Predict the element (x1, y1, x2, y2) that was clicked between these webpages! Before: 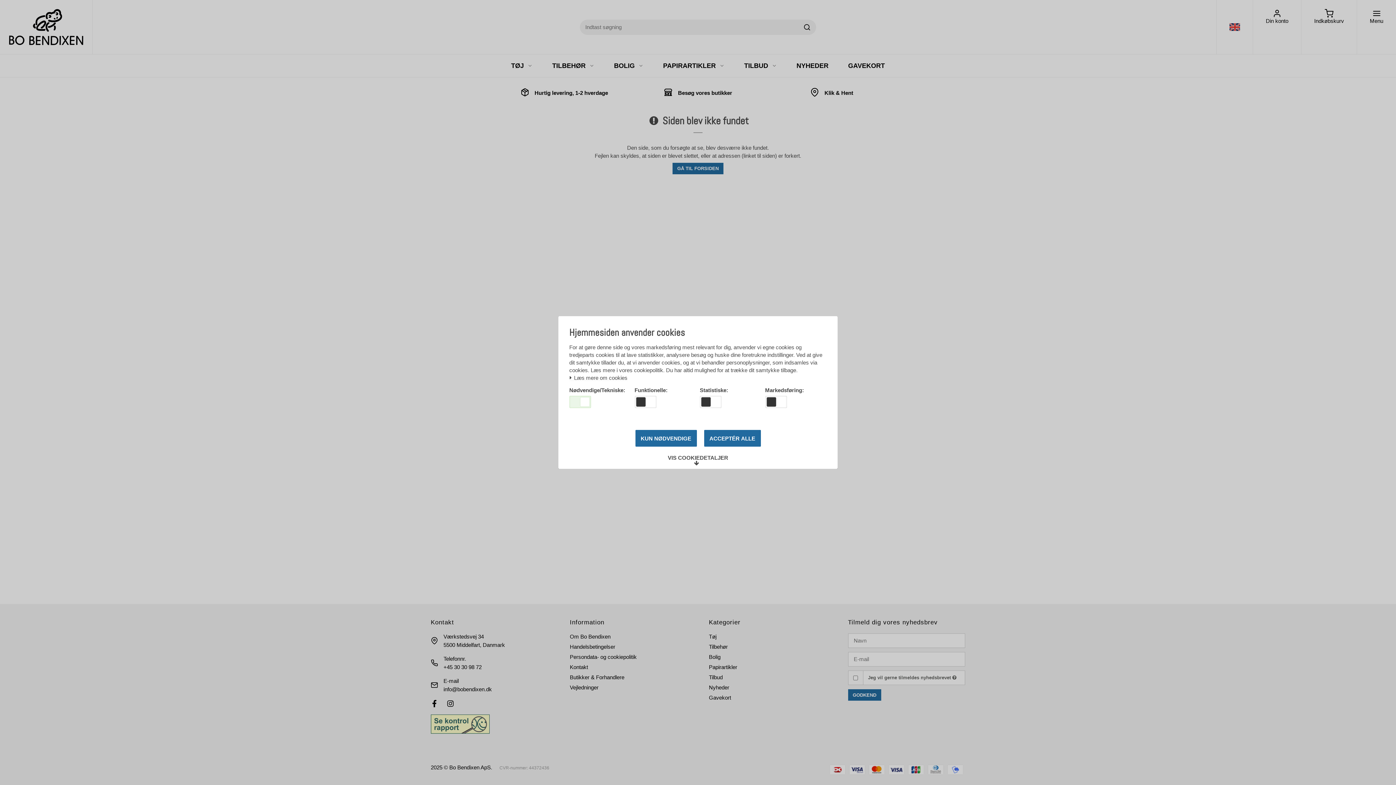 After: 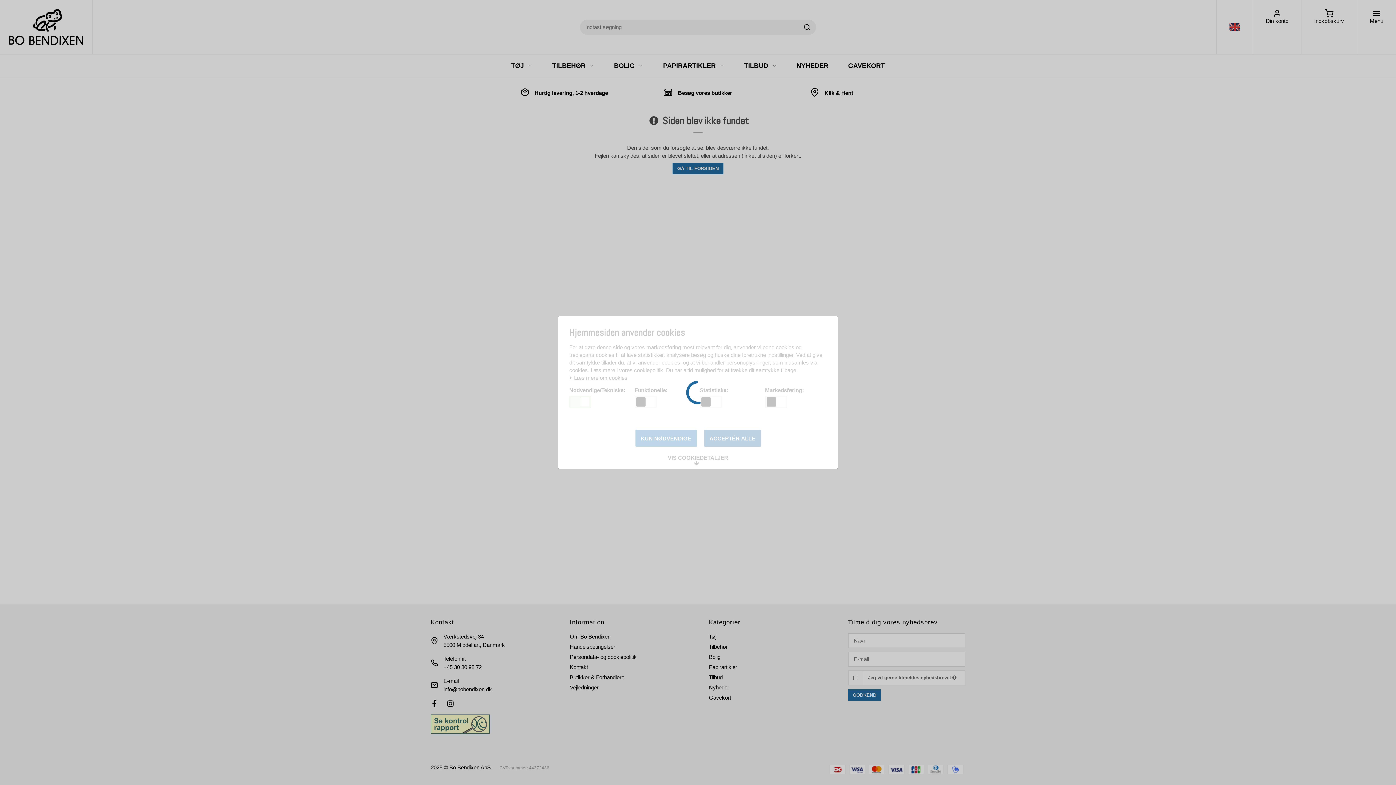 Action: label: KUN NØDVENDIGE bbox: (635, 430, 696, 446)